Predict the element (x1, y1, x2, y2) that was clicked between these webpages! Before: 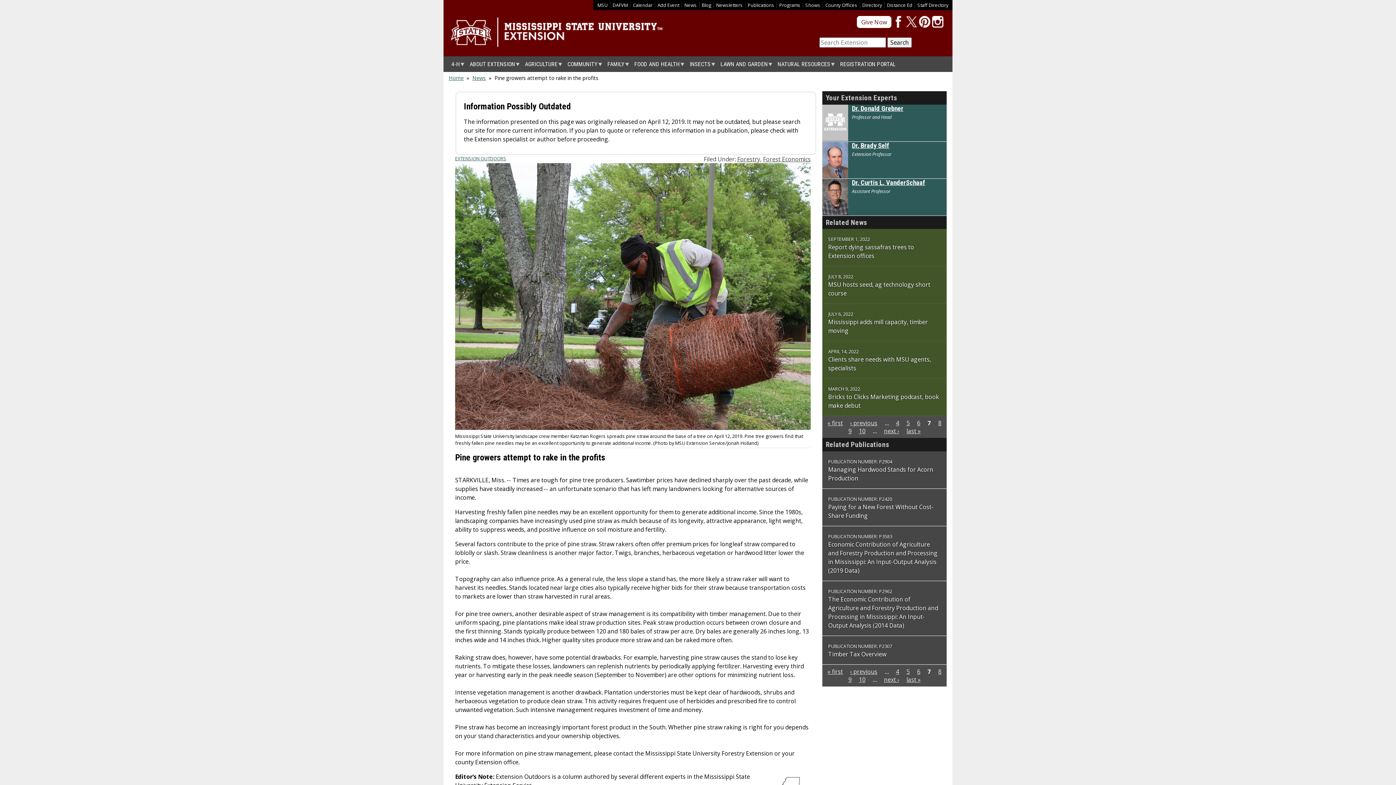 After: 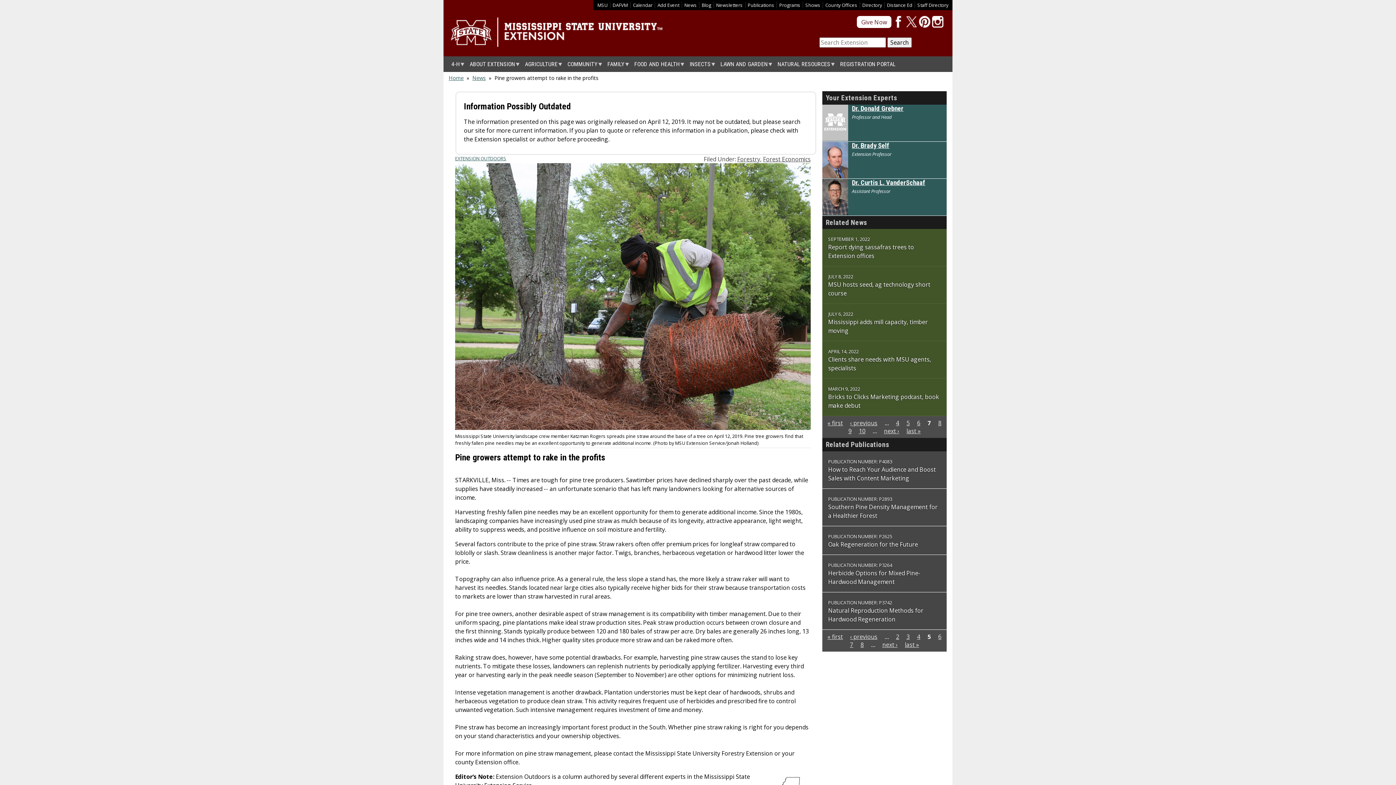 Action: label: 5 bbox: (906, 667, 910, 675)